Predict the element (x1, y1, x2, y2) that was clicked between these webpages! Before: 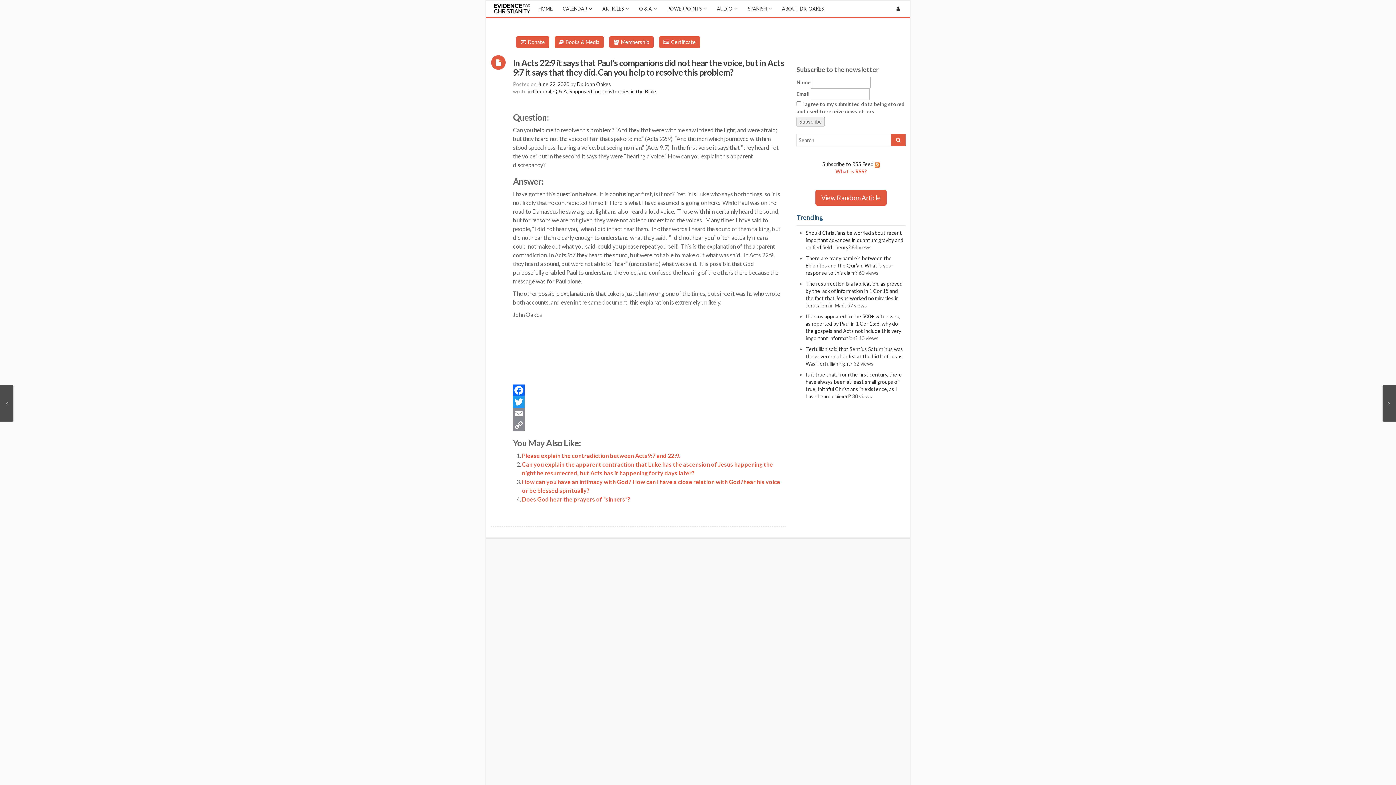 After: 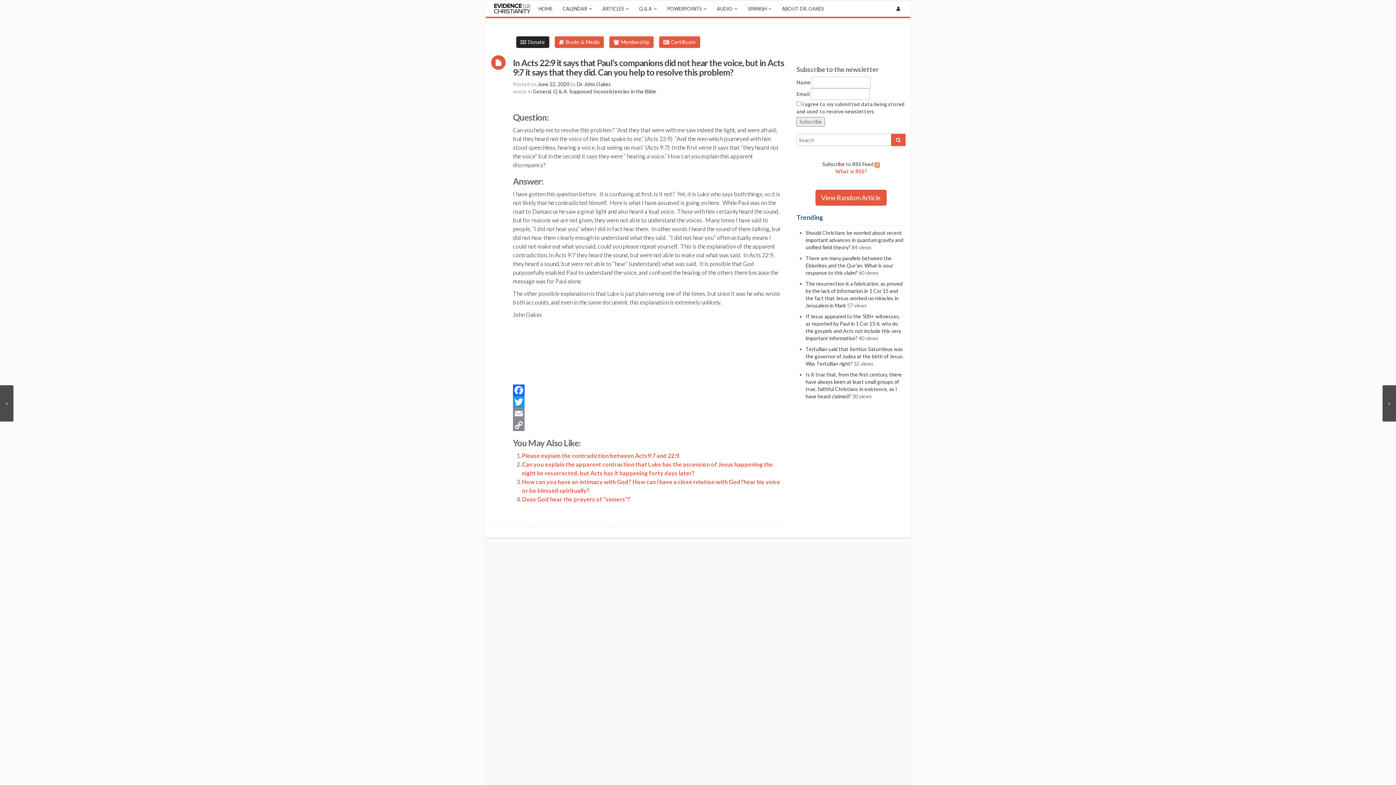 Action: bbox: (516, 36, 549, 48) label: Donate